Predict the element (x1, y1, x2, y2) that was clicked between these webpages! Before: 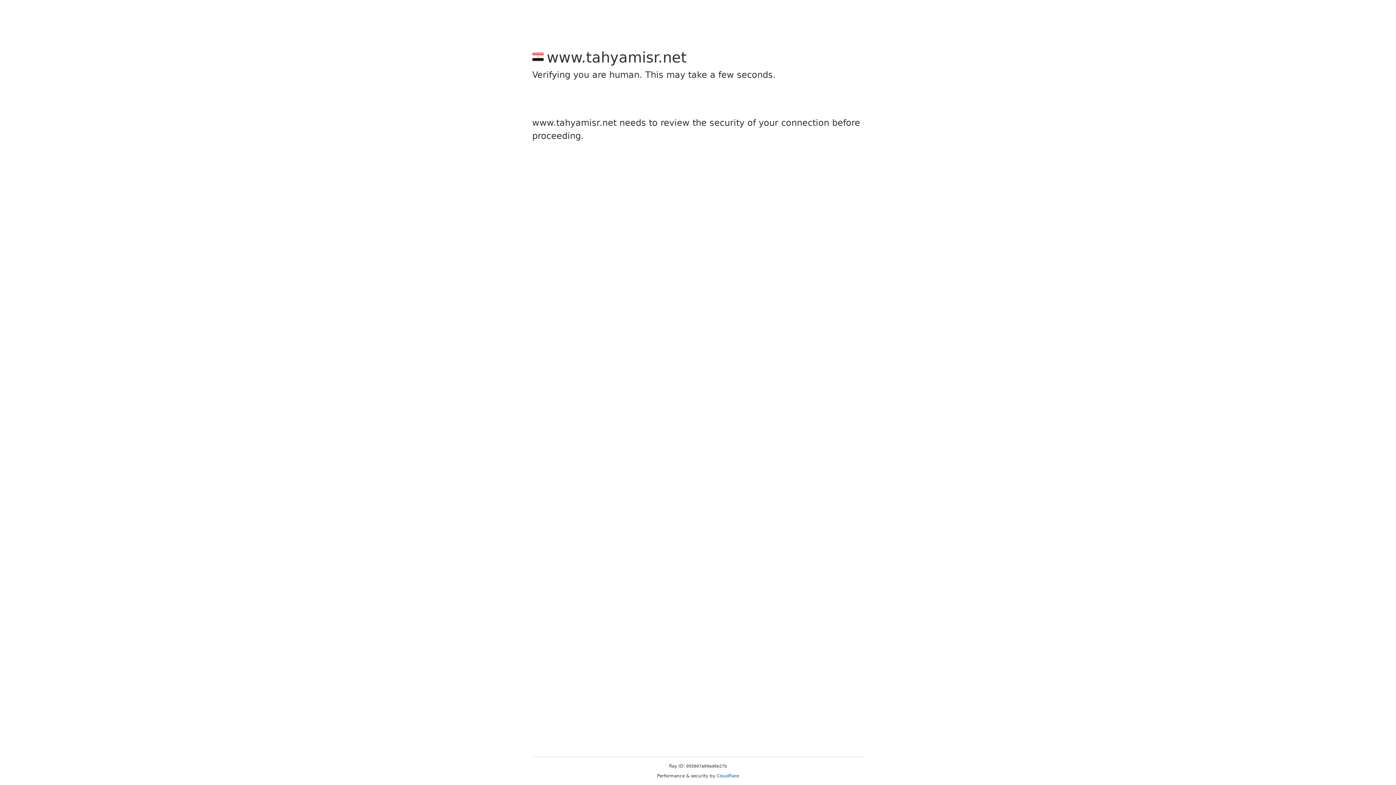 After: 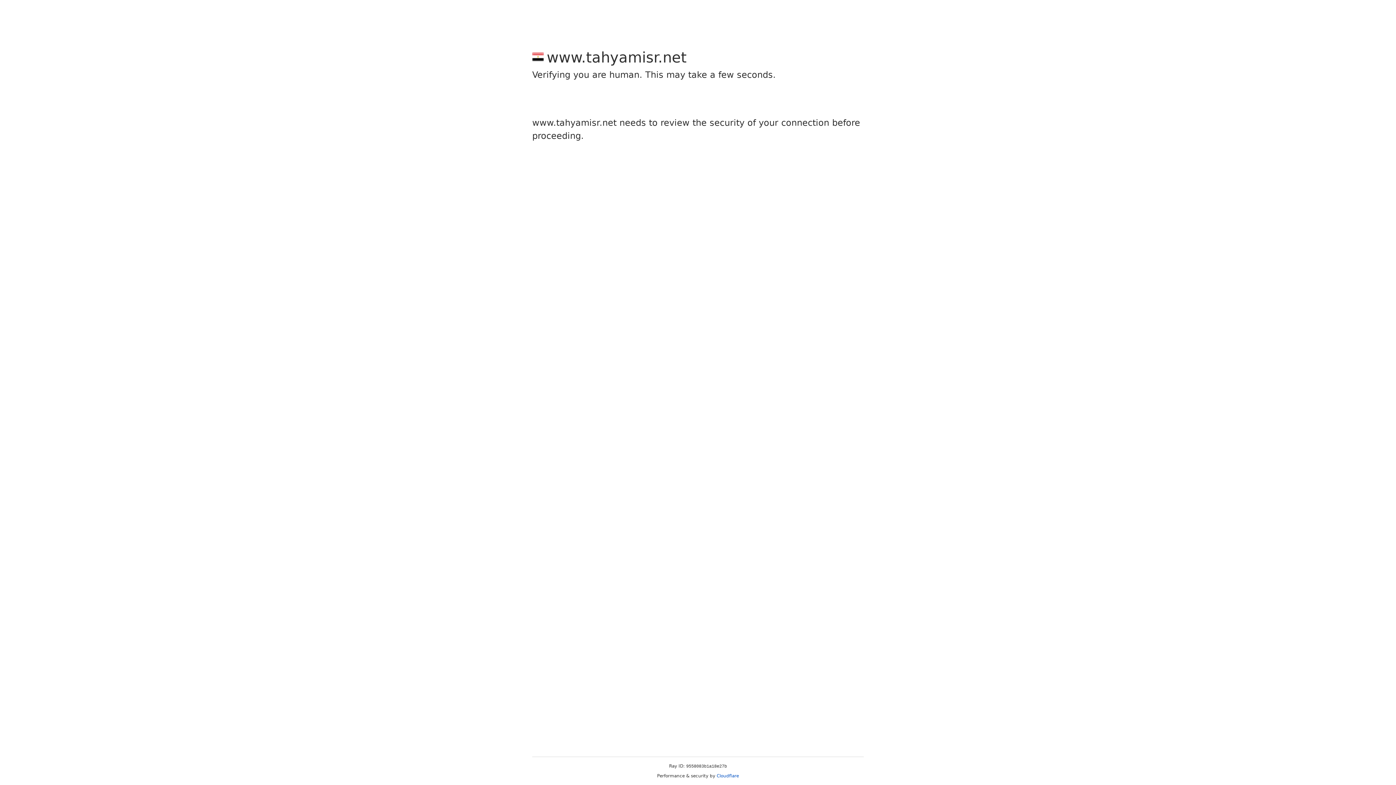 Action: bbox: (716, 773, 739, 778) label: Cloudflare